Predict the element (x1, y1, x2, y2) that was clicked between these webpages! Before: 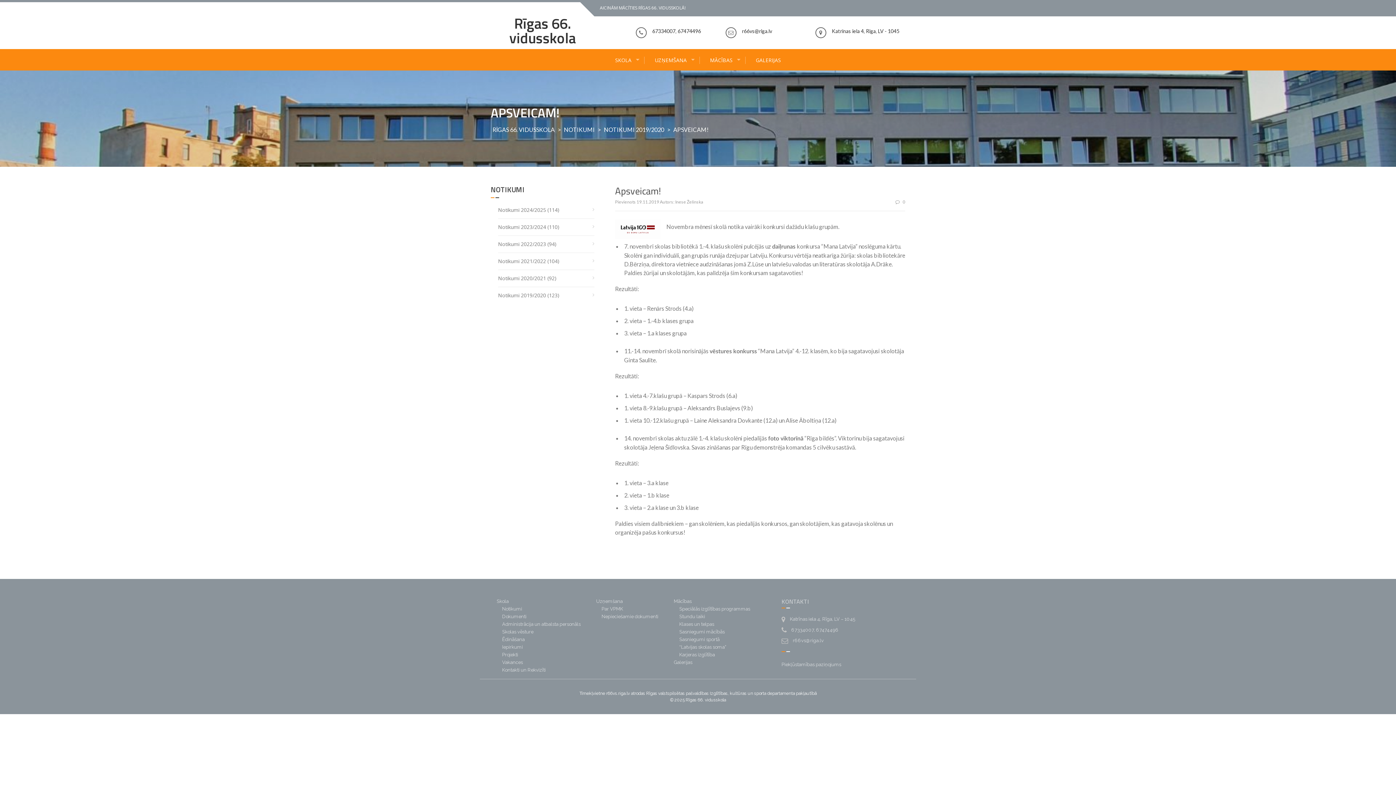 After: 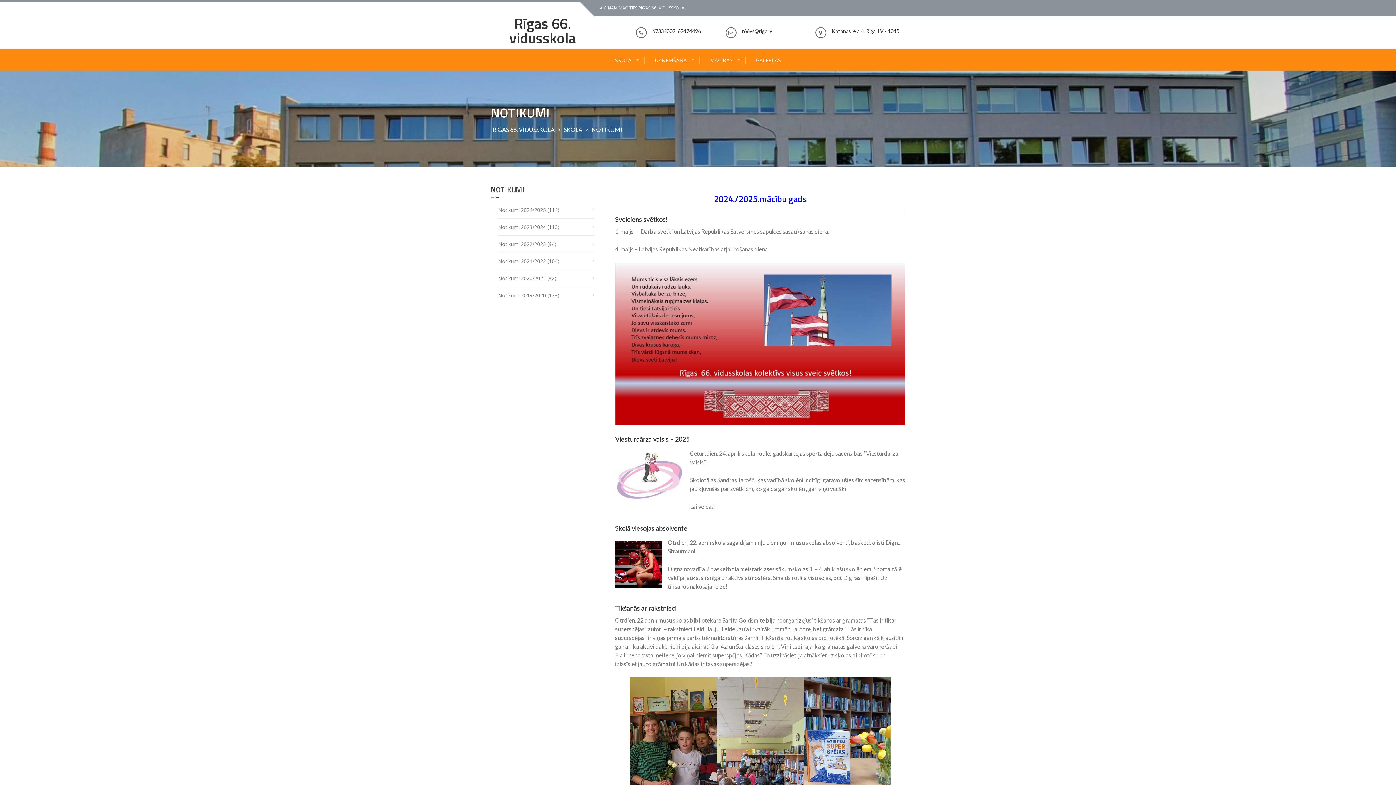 Action: label: Notikumi bbox: (496, 601, 528, 616)